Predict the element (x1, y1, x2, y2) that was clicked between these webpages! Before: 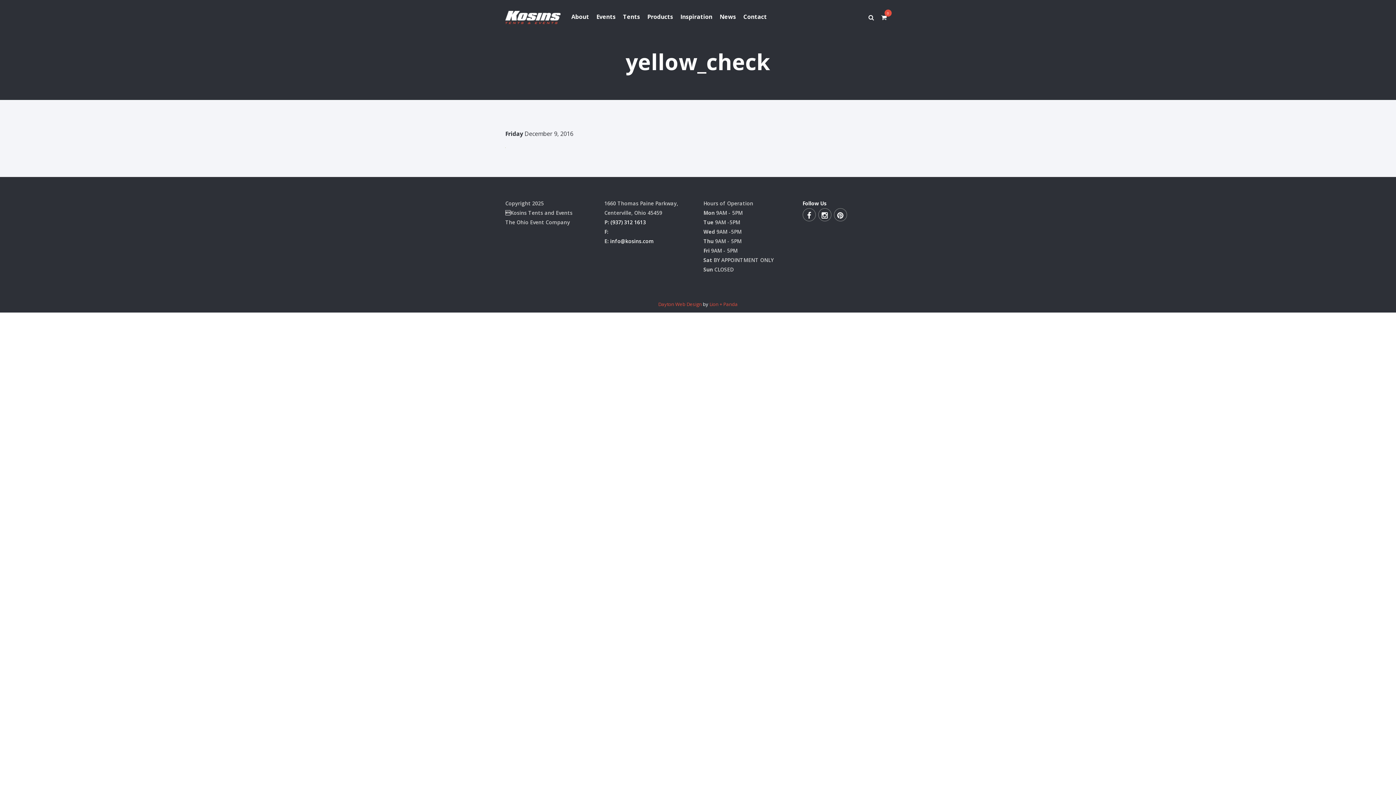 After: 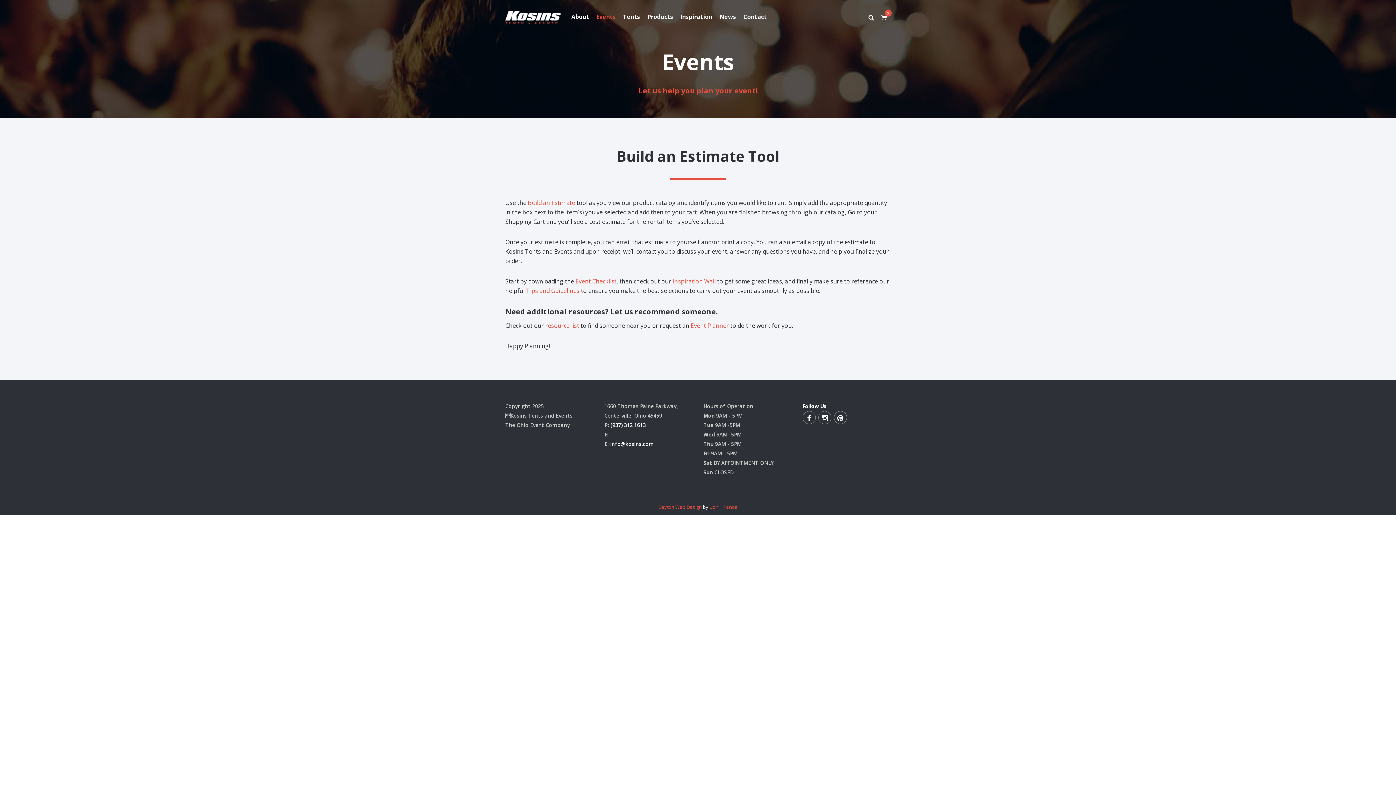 Action: label: Events bbox: (596, 12, 615, 32)